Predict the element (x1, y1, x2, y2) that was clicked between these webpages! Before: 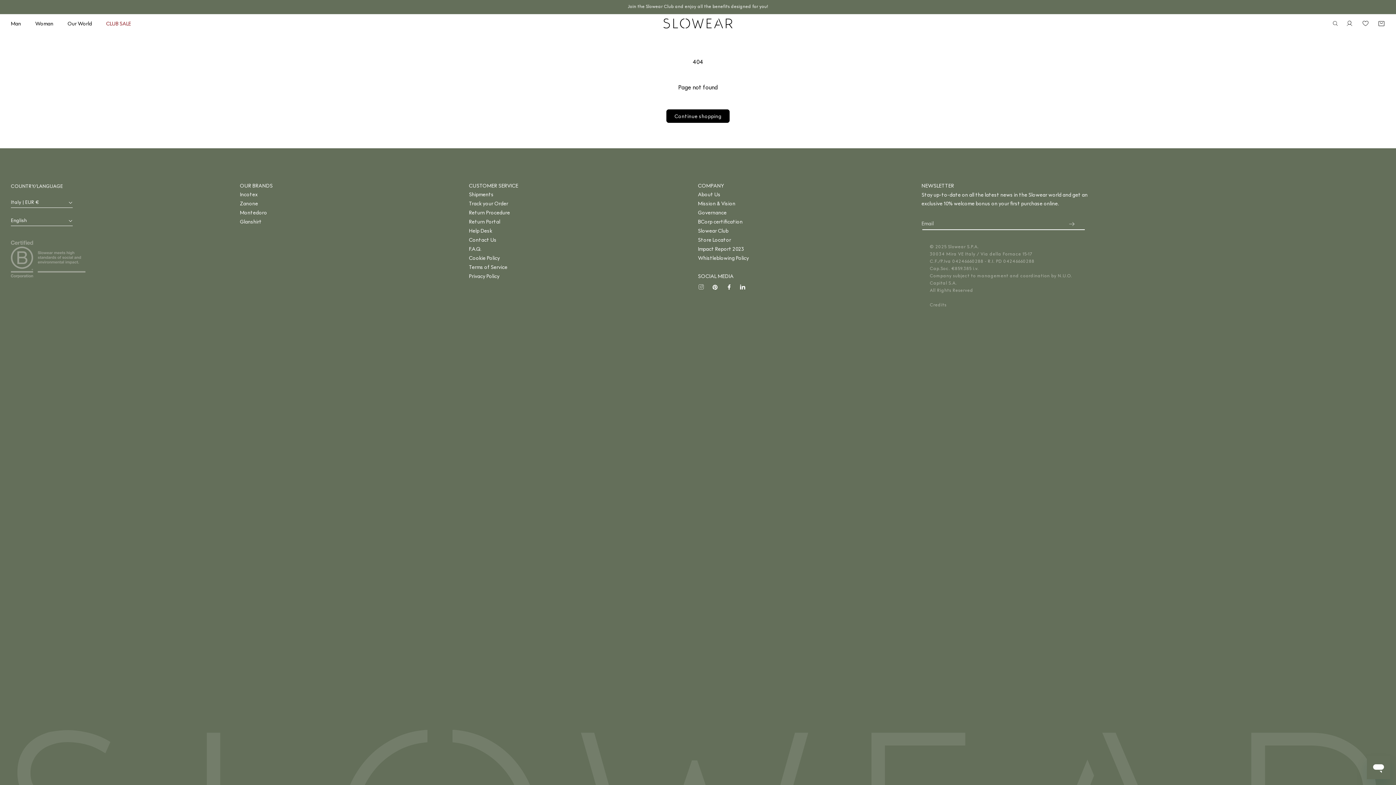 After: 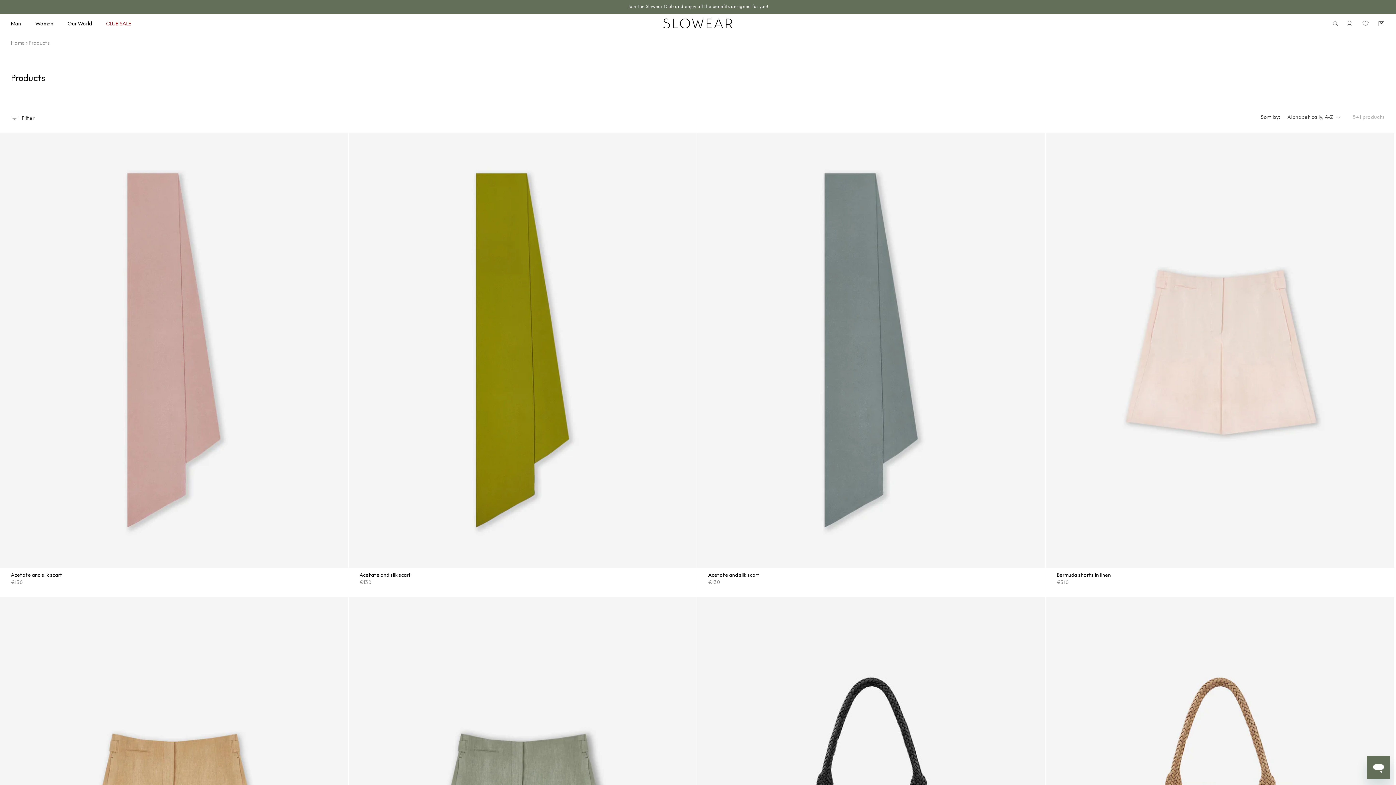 Action: bbox: (666, 109, 729, 122) label: Continue shopping